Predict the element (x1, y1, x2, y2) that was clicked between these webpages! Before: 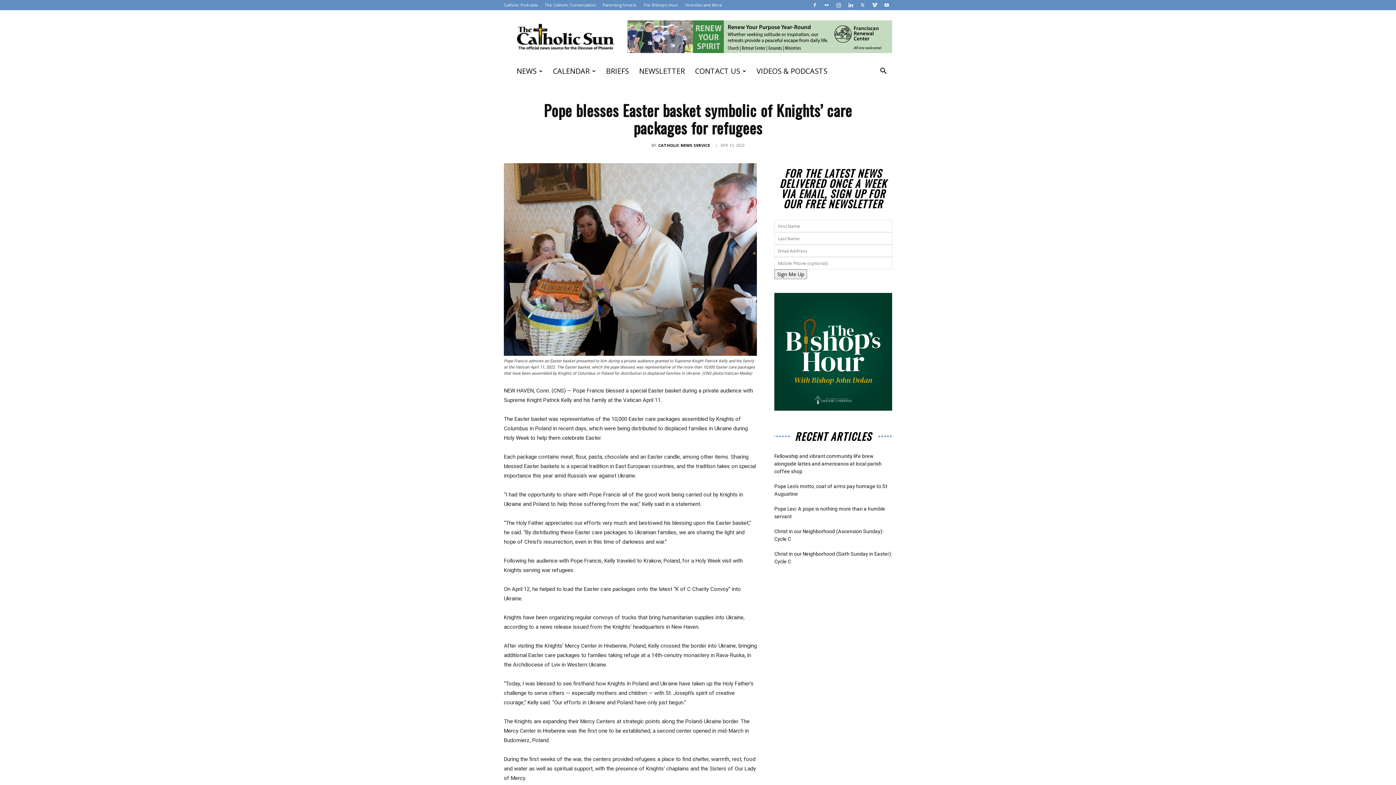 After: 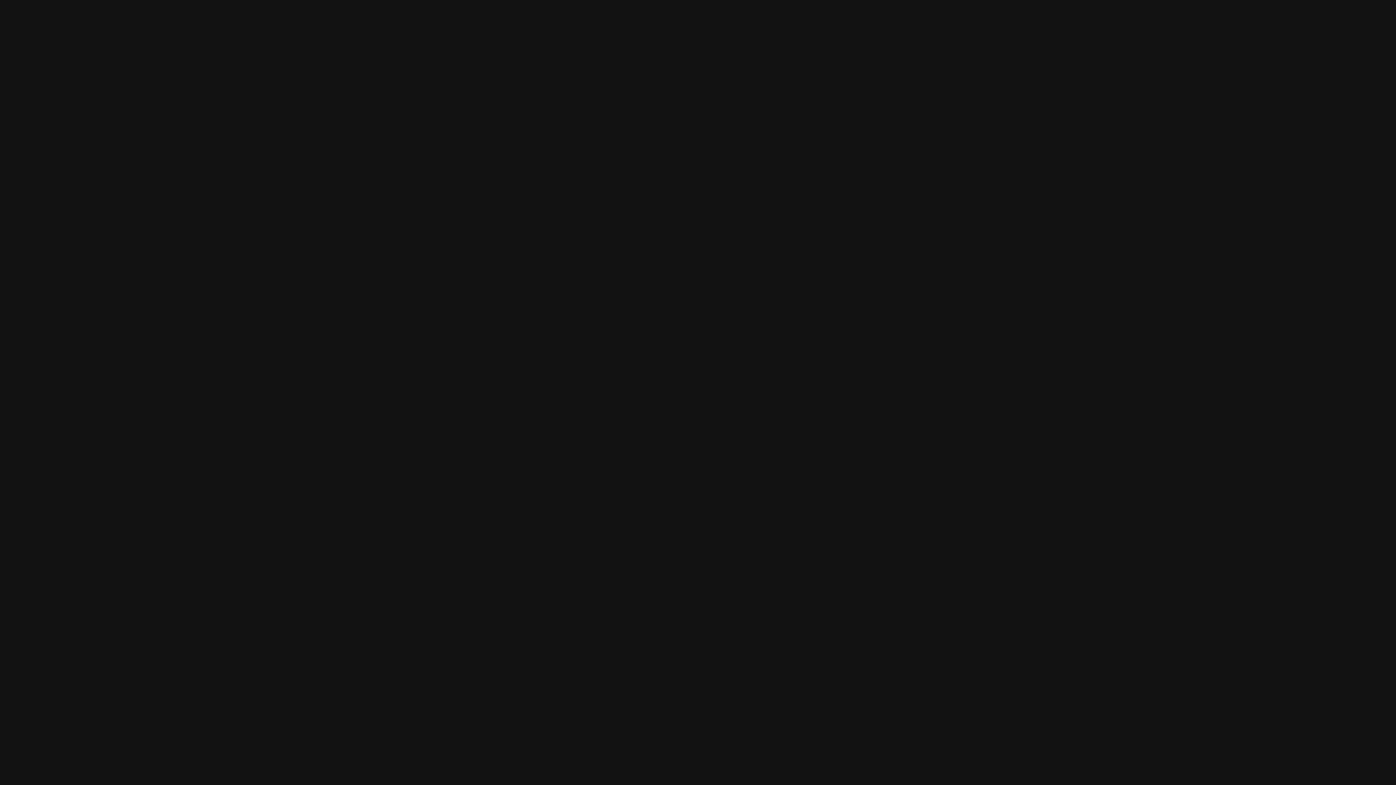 Action: bbox: (774, 405, 892, 412)